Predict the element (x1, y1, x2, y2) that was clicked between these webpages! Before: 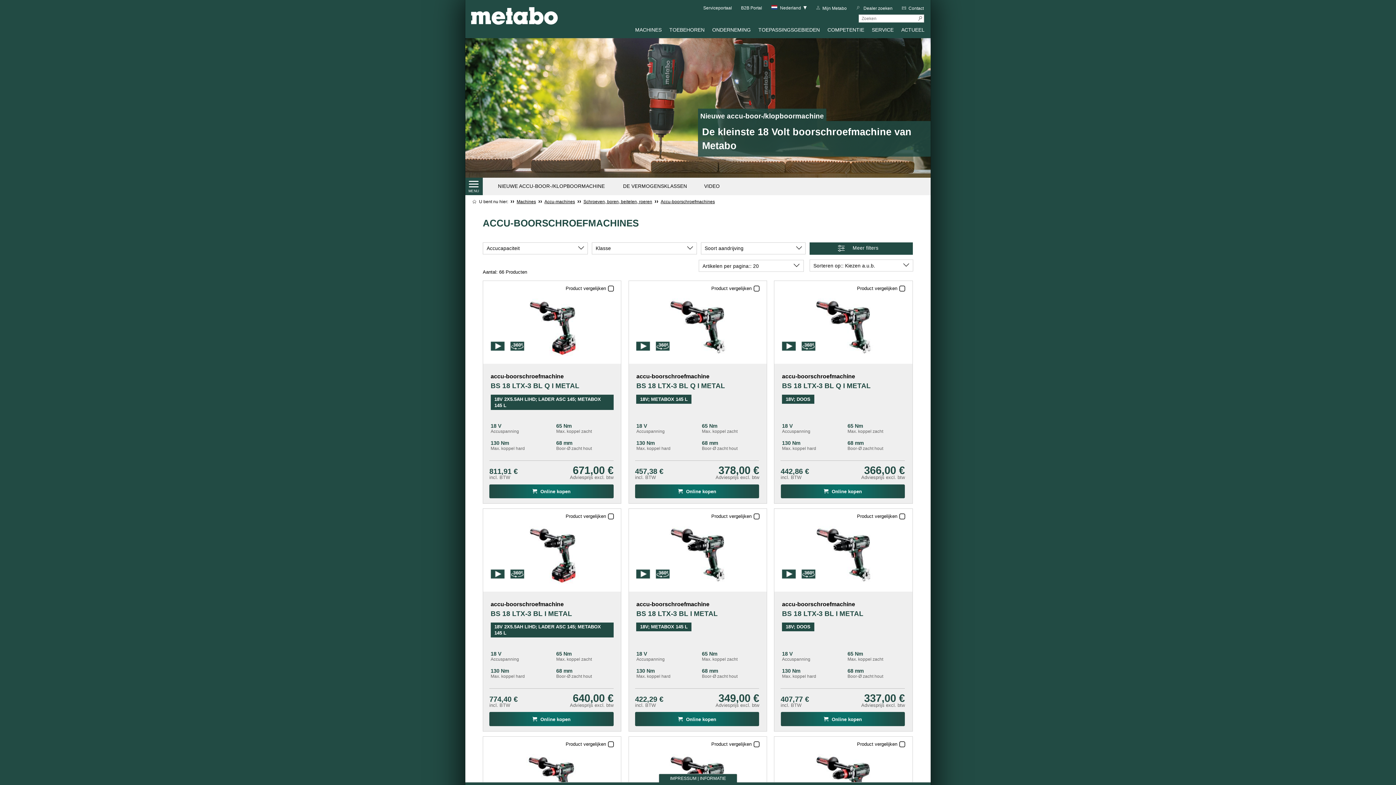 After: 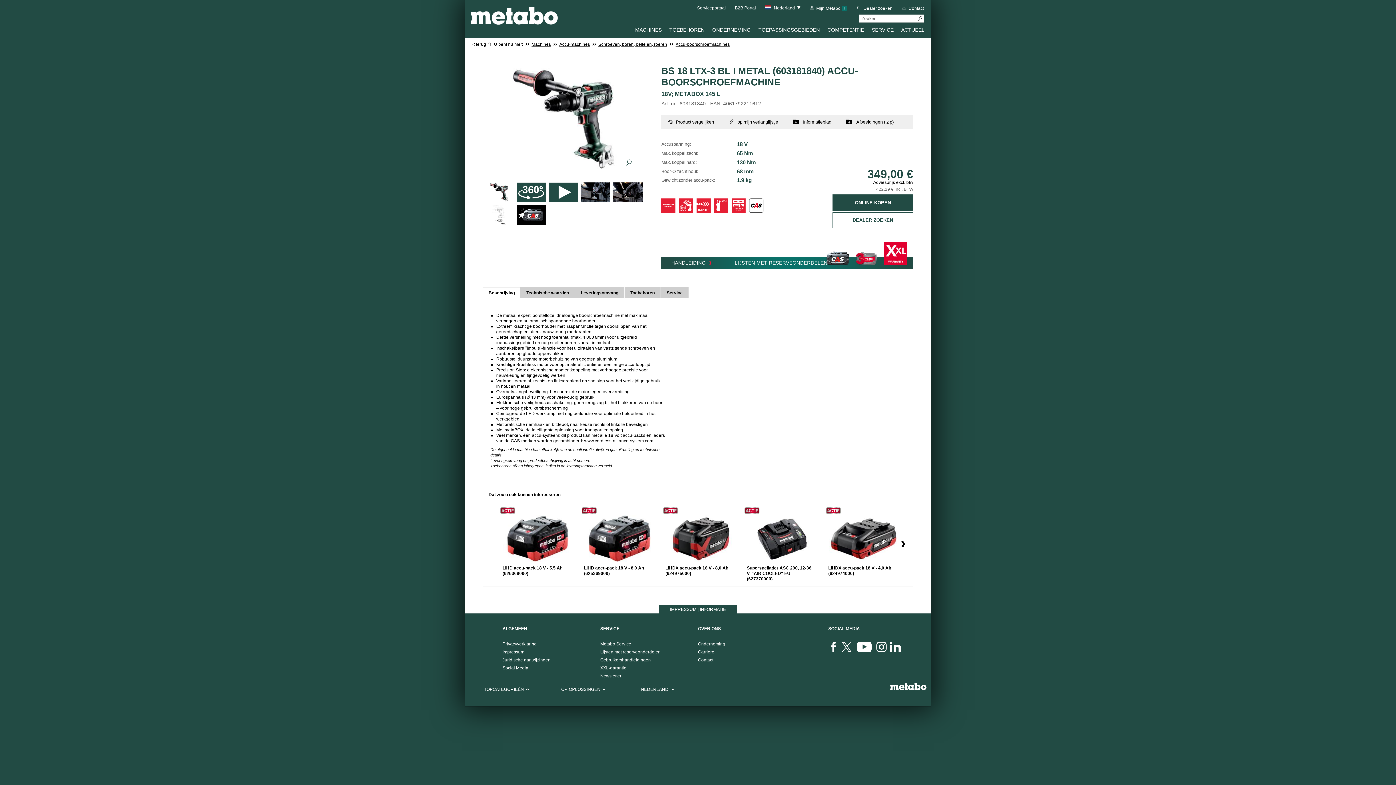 Action: label: 18 V
Accuspanning
65 Nm
Max. koppel zacht
130 Nm
Max. koppel hard
68 mm
Boor-Ø zacht hout bbox: (636, 646, 767, 693)